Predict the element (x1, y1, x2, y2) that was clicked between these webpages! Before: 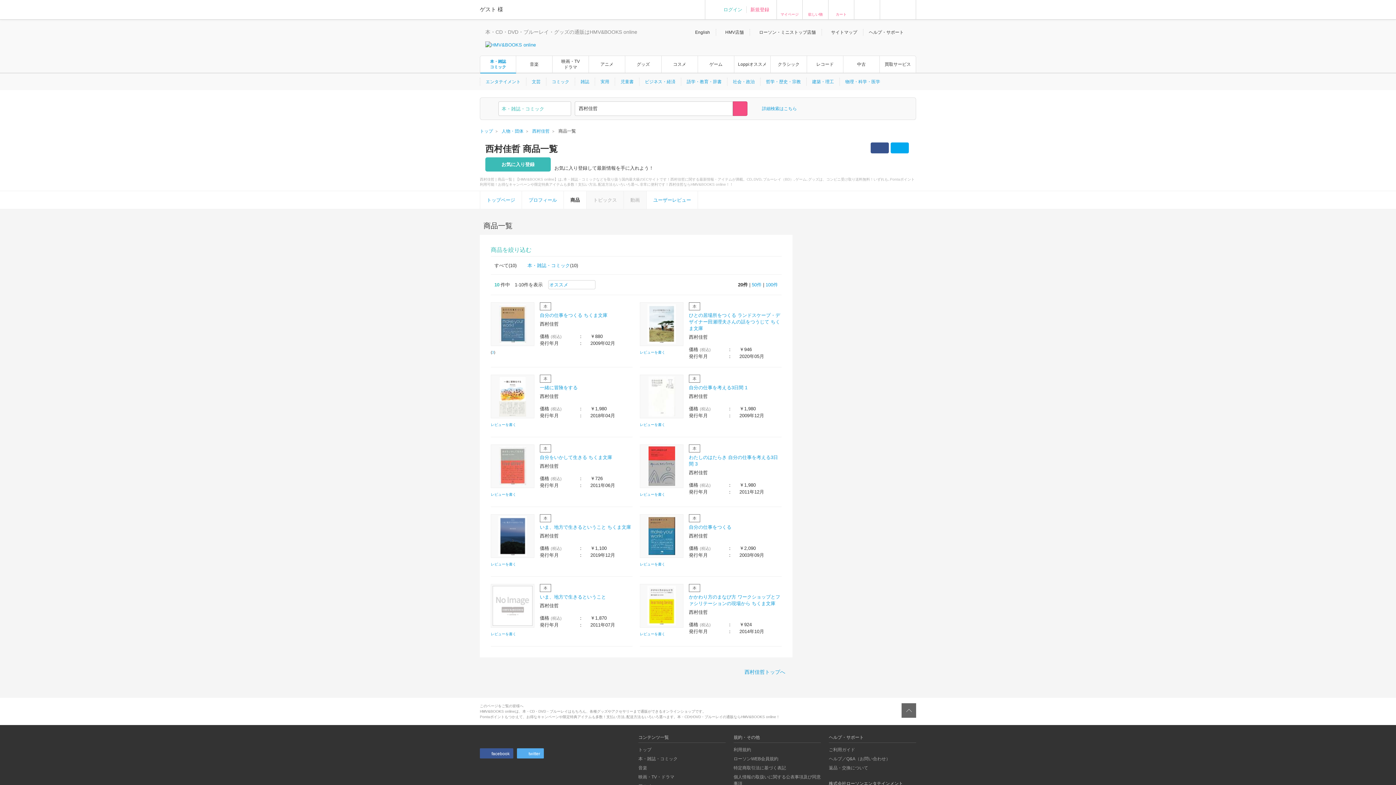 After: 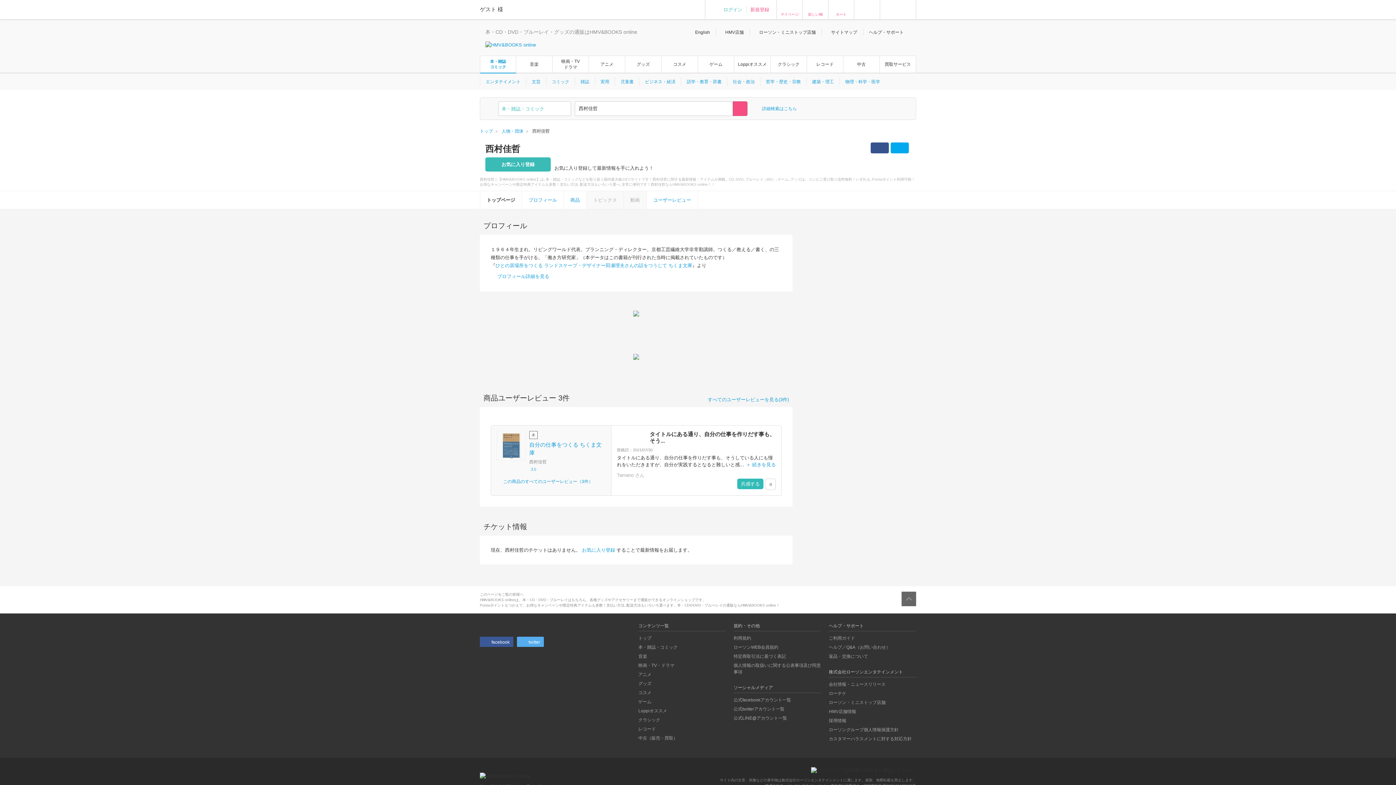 Action: label: トップページ bbox: (480, 191, 521, 209)